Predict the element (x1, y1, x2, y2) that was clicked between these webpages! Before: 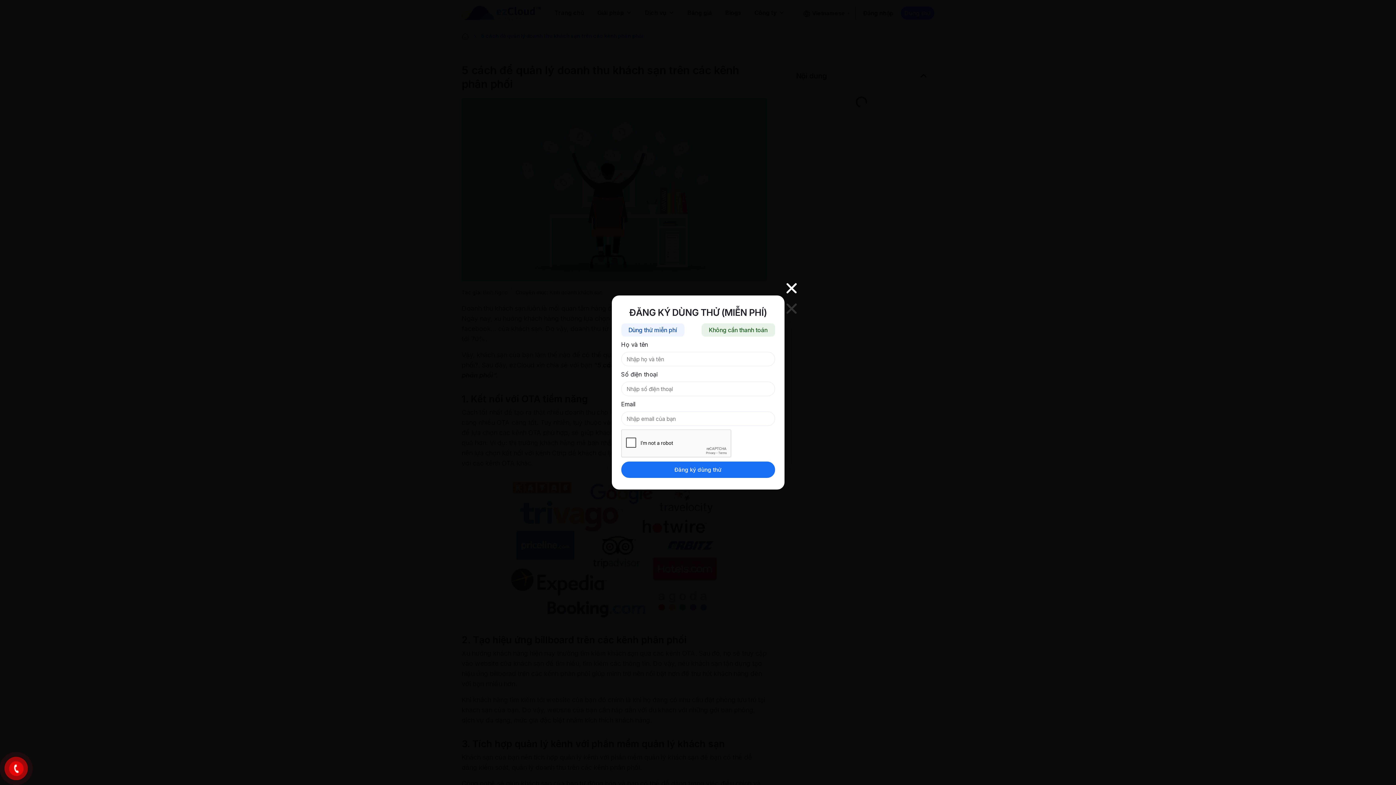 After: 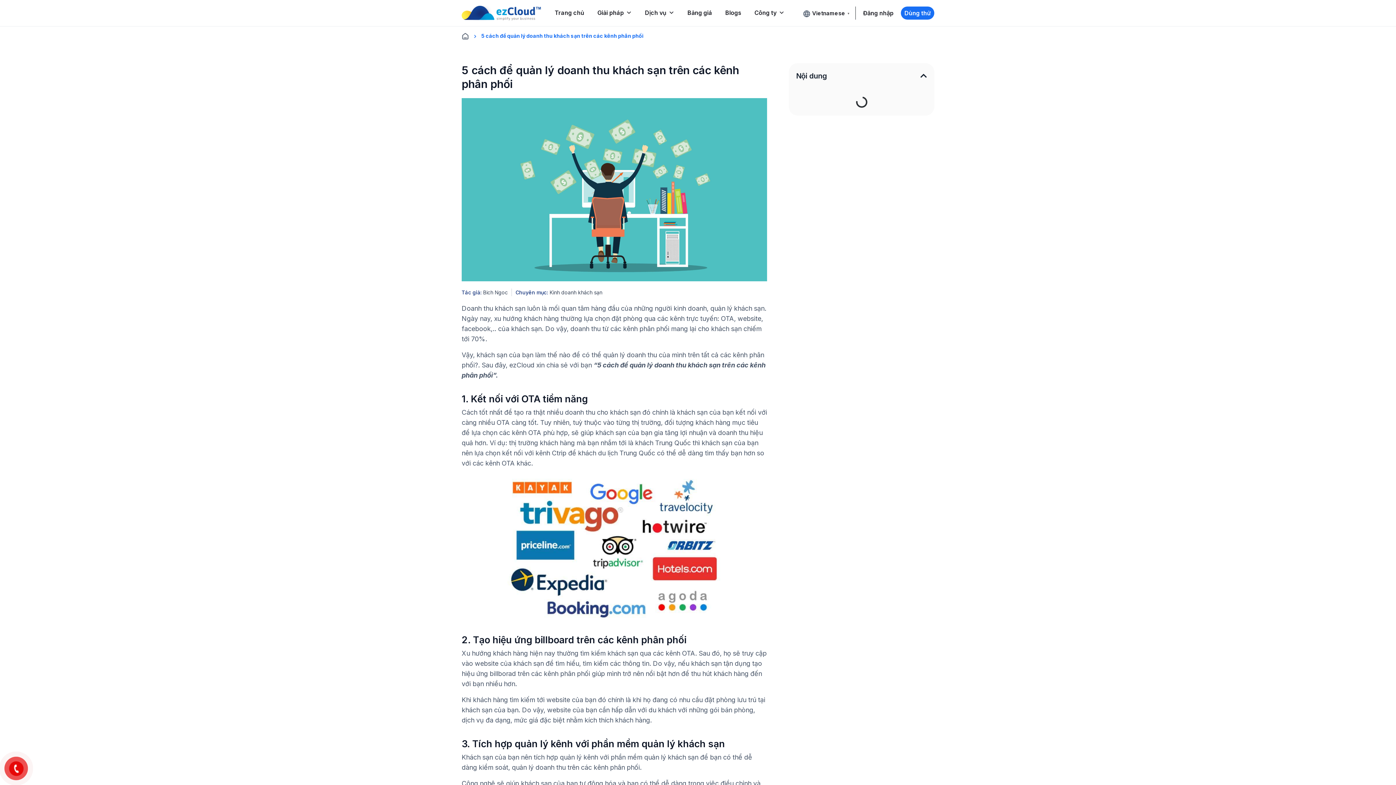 Action: bbox: (784, 281, 799, 295) label: Close